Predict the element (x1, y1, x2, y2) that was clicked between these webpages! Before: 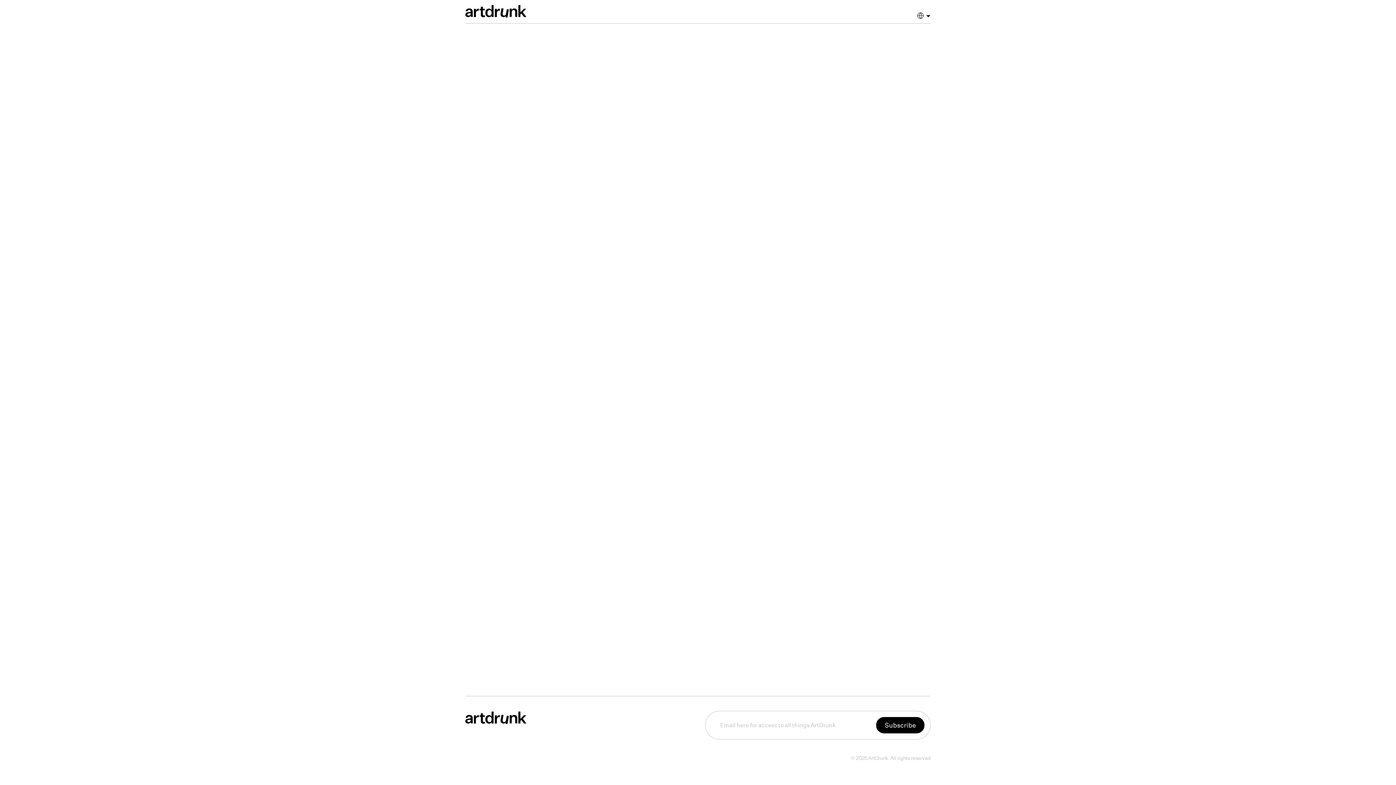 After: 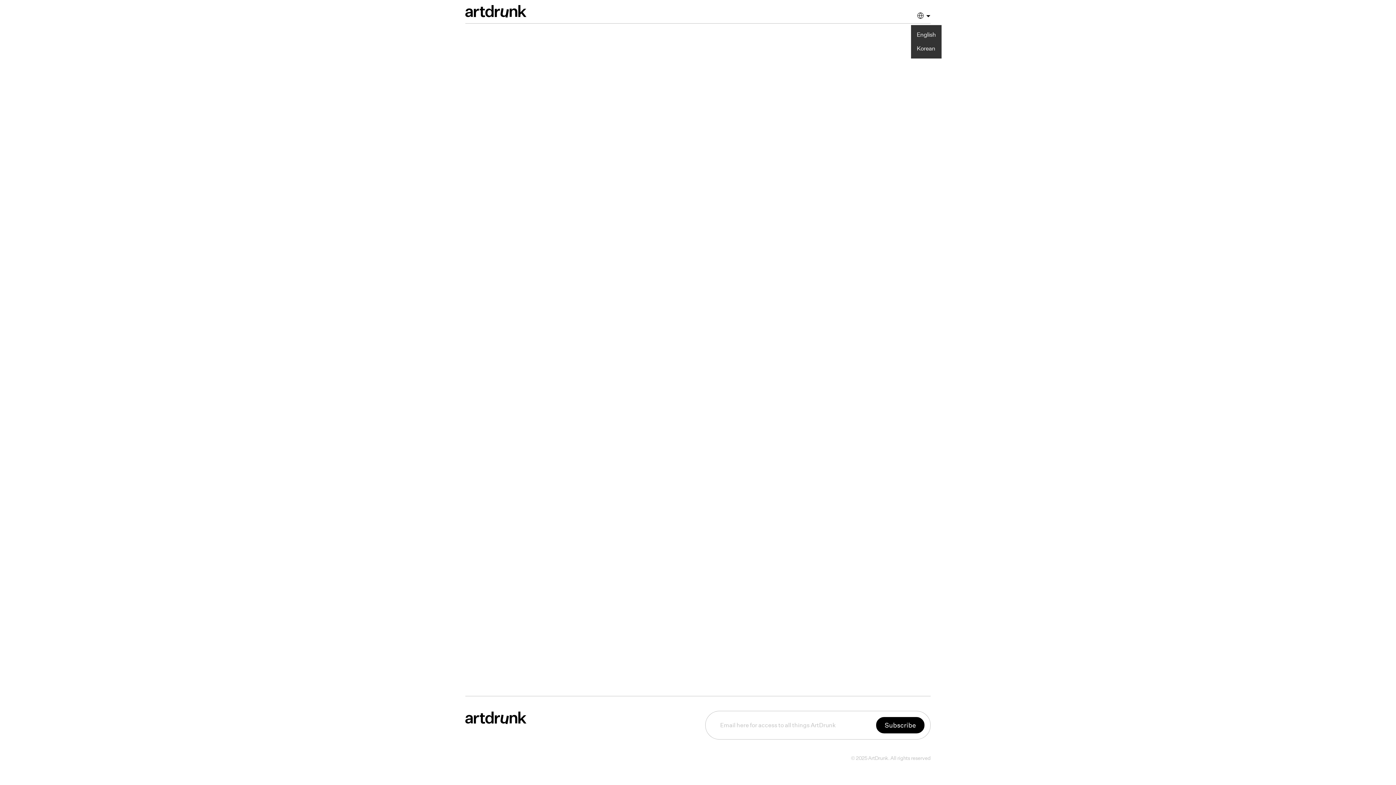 Action: bbox: (916, 11, 930, 19)